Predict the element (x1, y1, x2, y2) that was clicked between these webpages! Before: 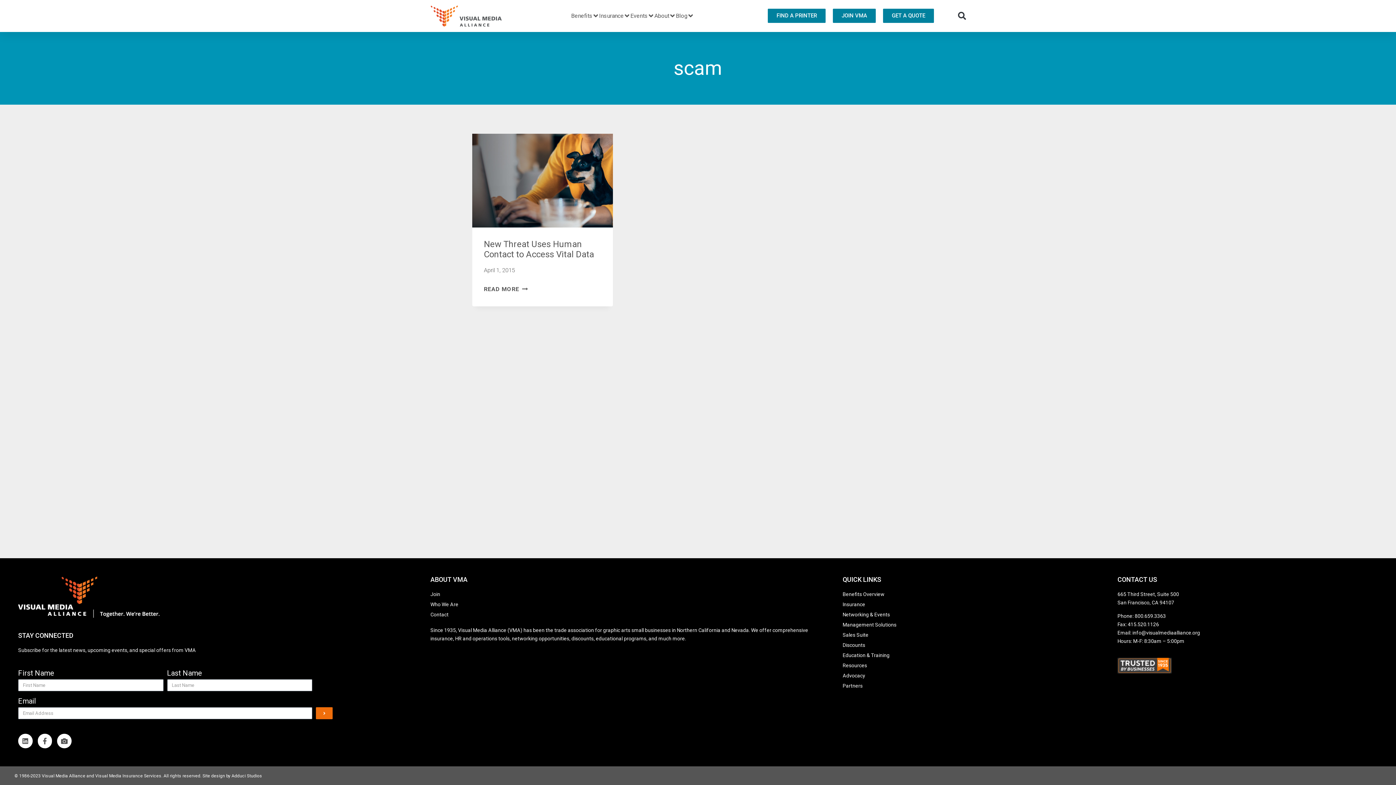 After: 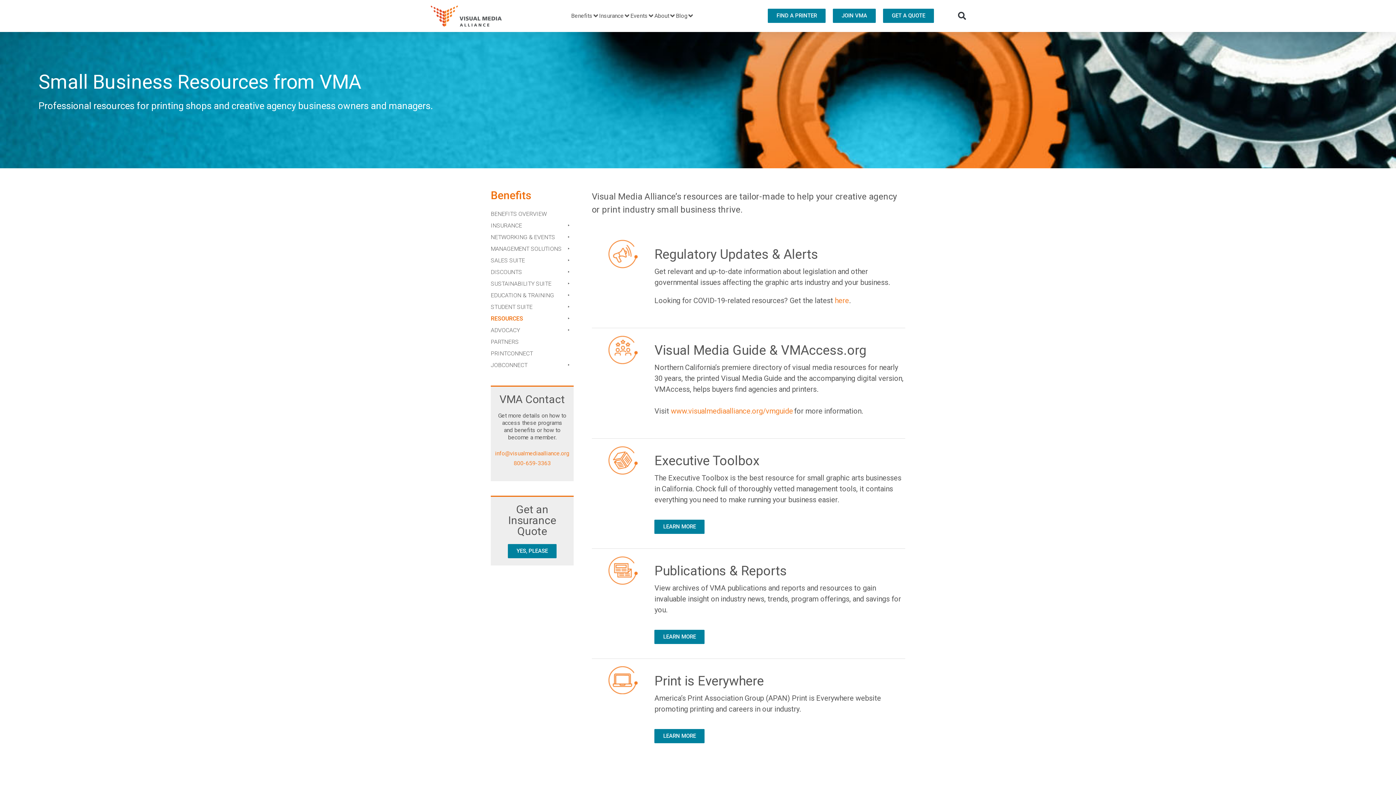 Action: bbox: (842, 661, 1103, 670) label: Resources